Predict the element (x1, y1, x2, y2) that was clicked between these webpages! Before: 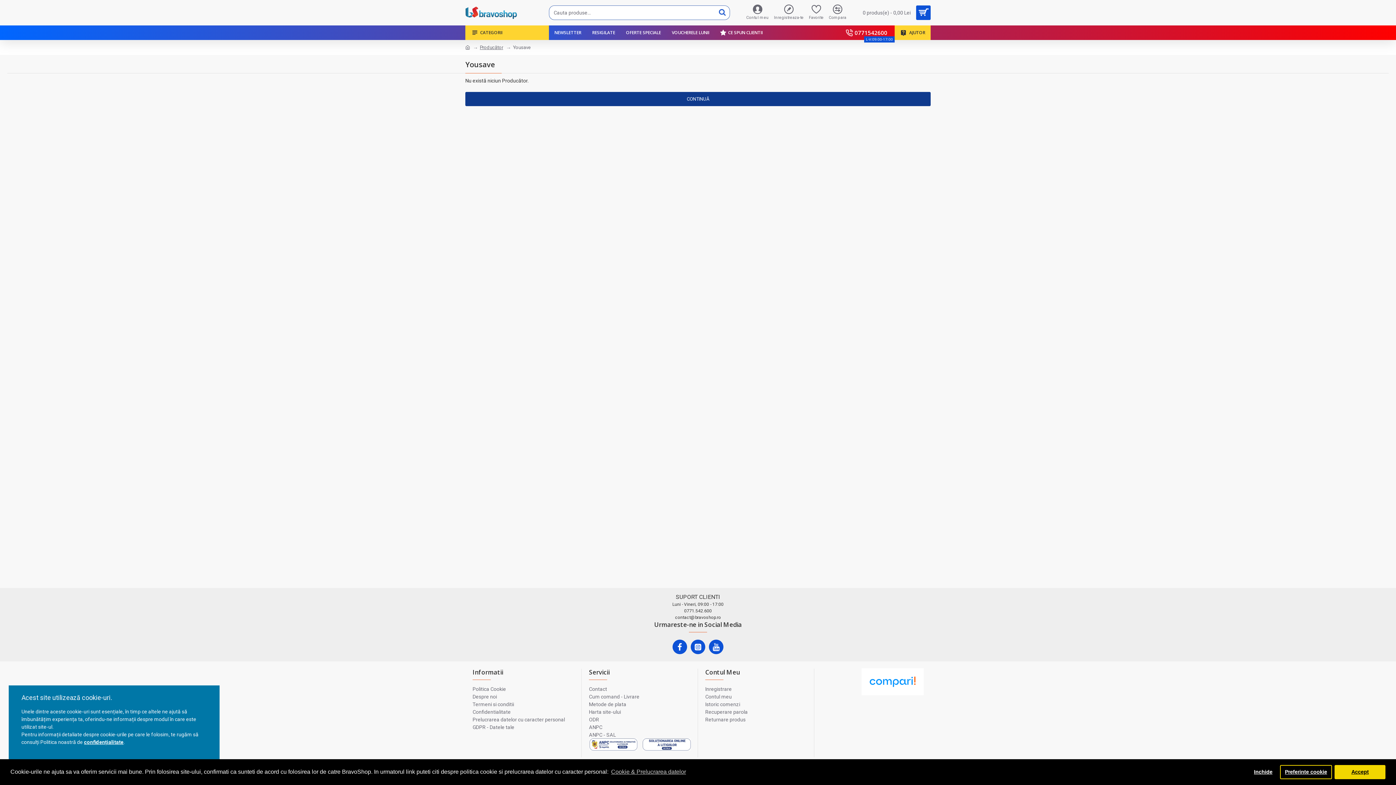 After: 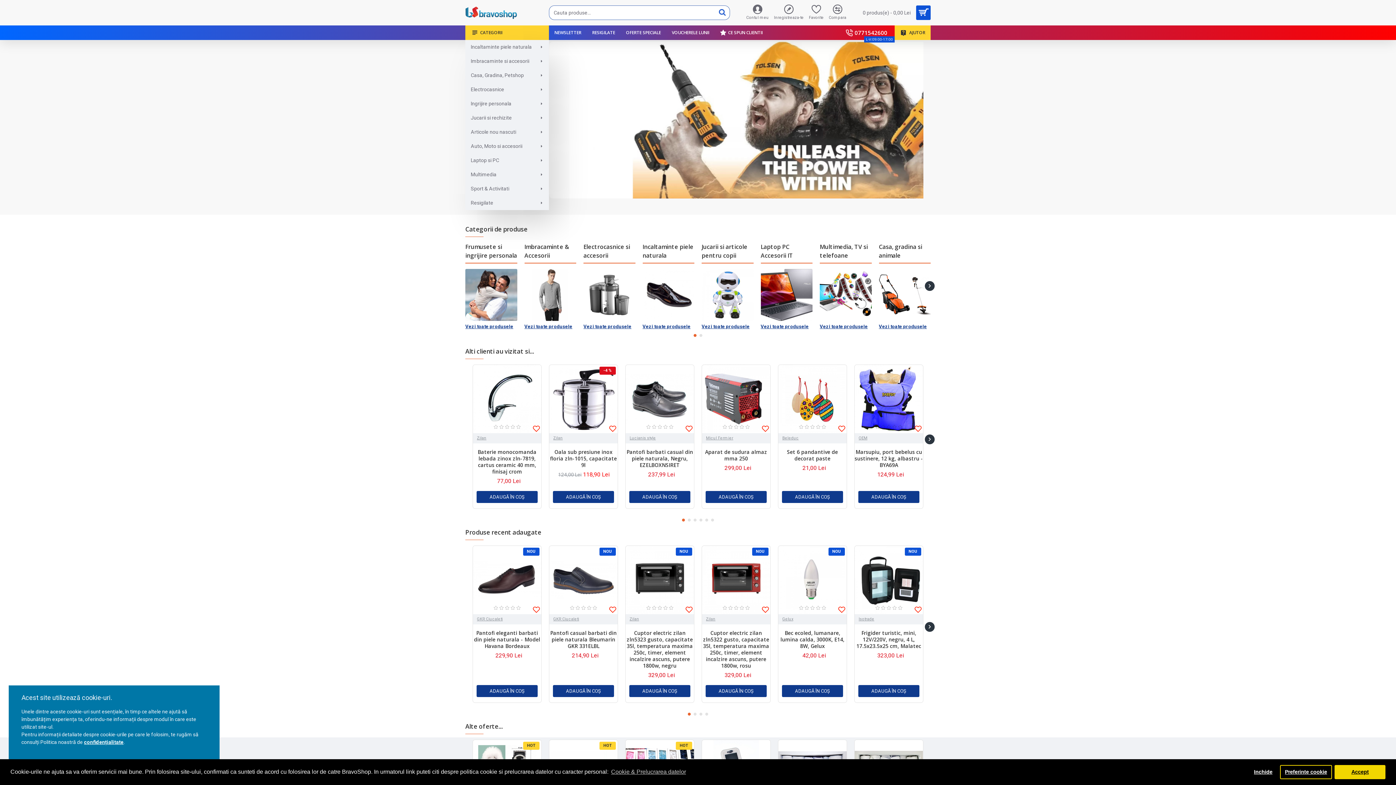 Action: bbox: (465, 0, 540, 25)